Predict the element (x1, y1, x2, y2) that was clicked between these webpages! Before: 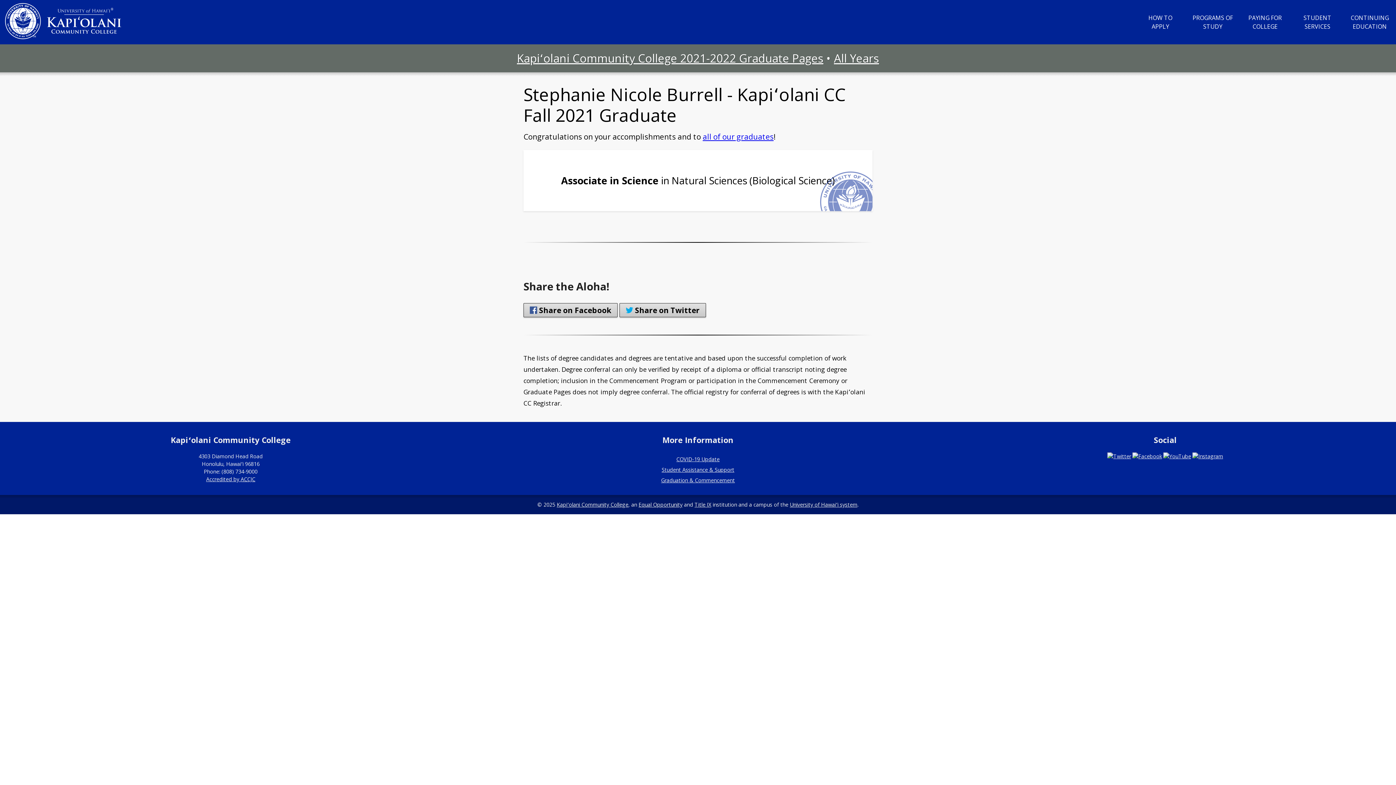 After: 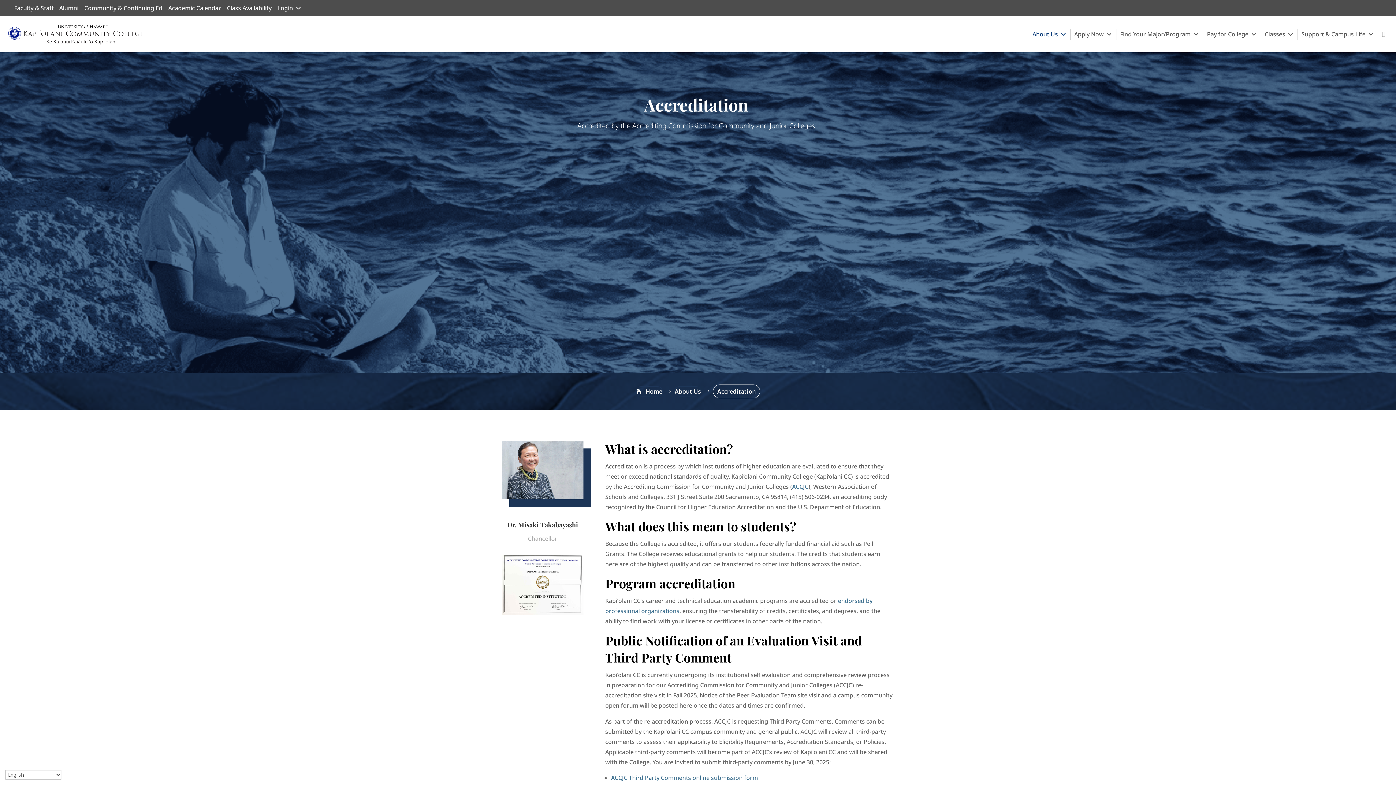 Action: label: Accredited by ACCJC bbox: (206, 475, 255, 482)